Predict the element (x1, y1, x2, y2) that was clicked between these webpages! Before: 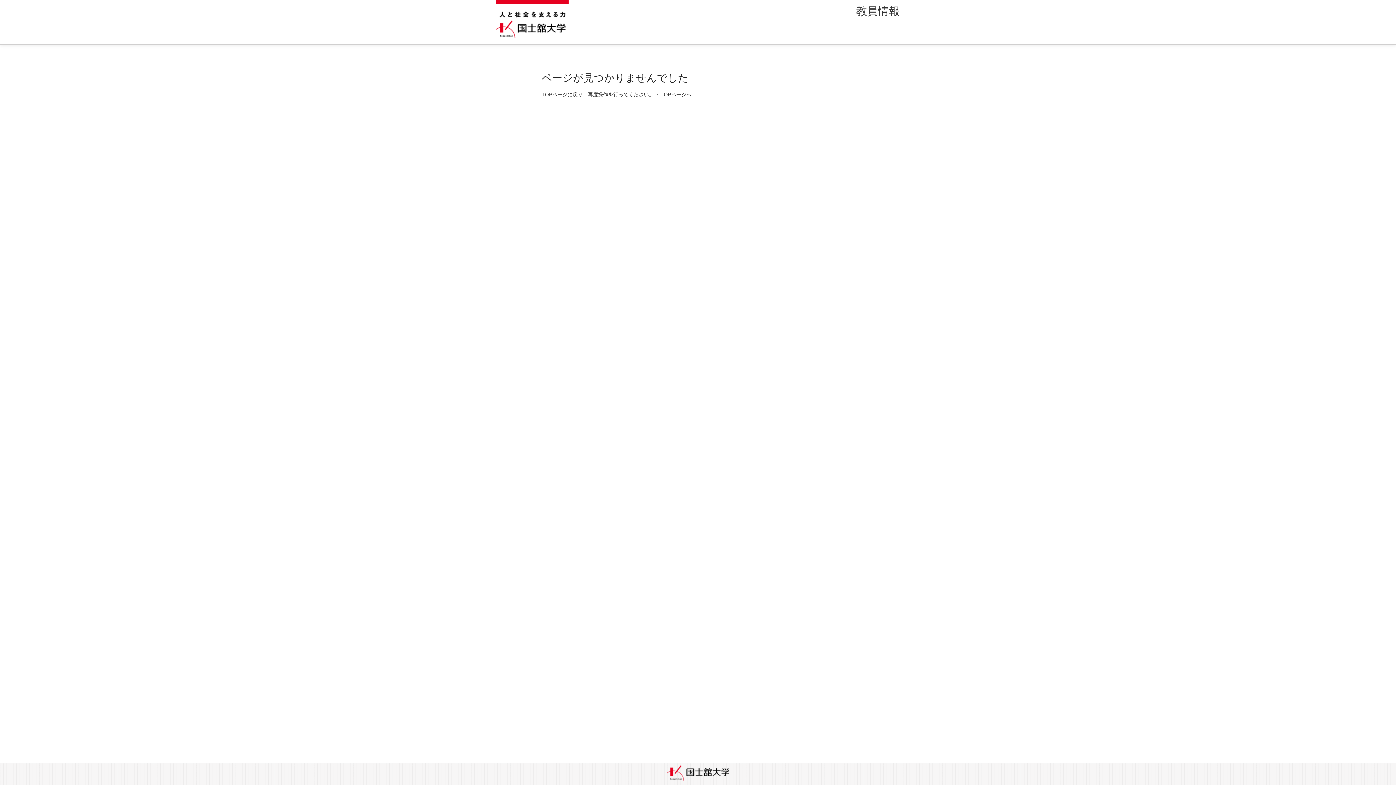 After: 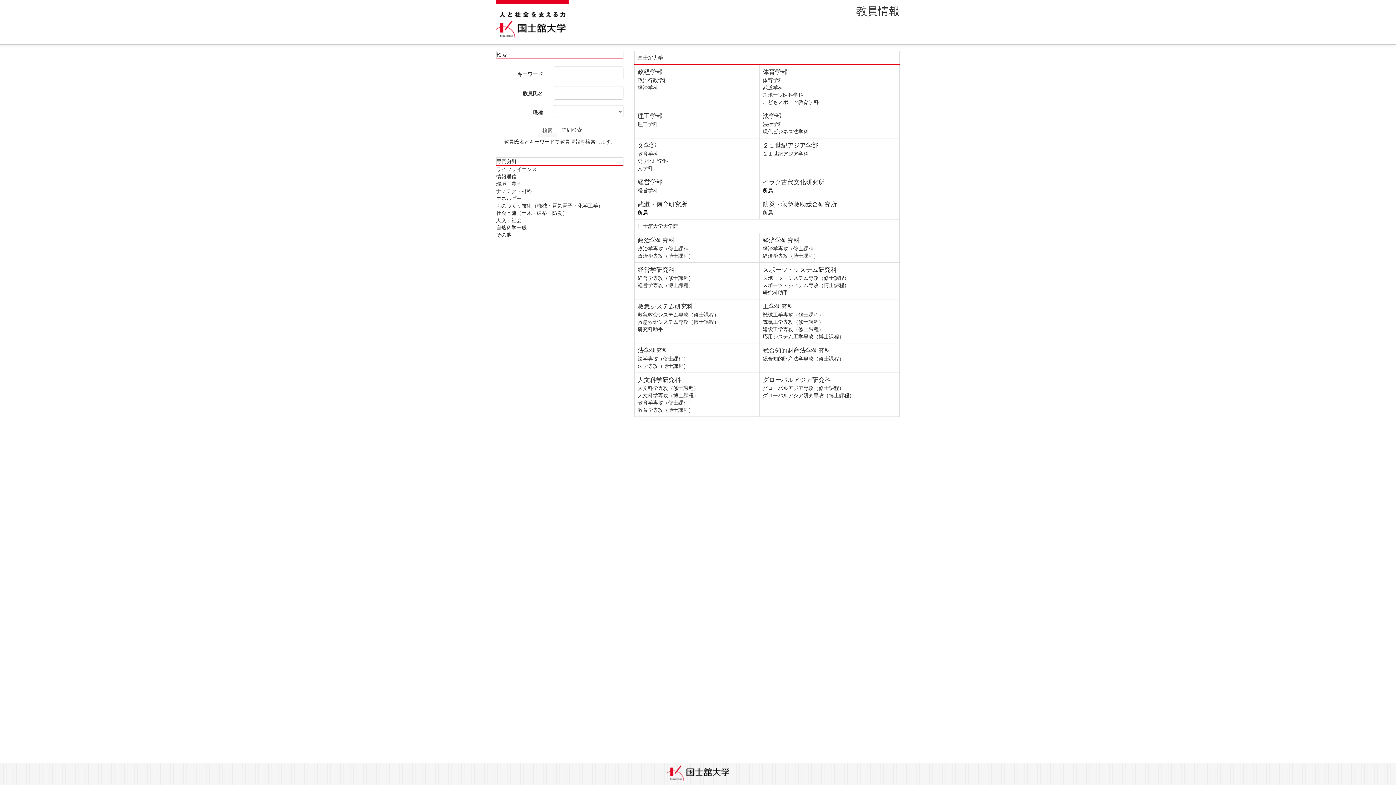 Action: bbox: (856, 5, 900, 17) label: 教員情報